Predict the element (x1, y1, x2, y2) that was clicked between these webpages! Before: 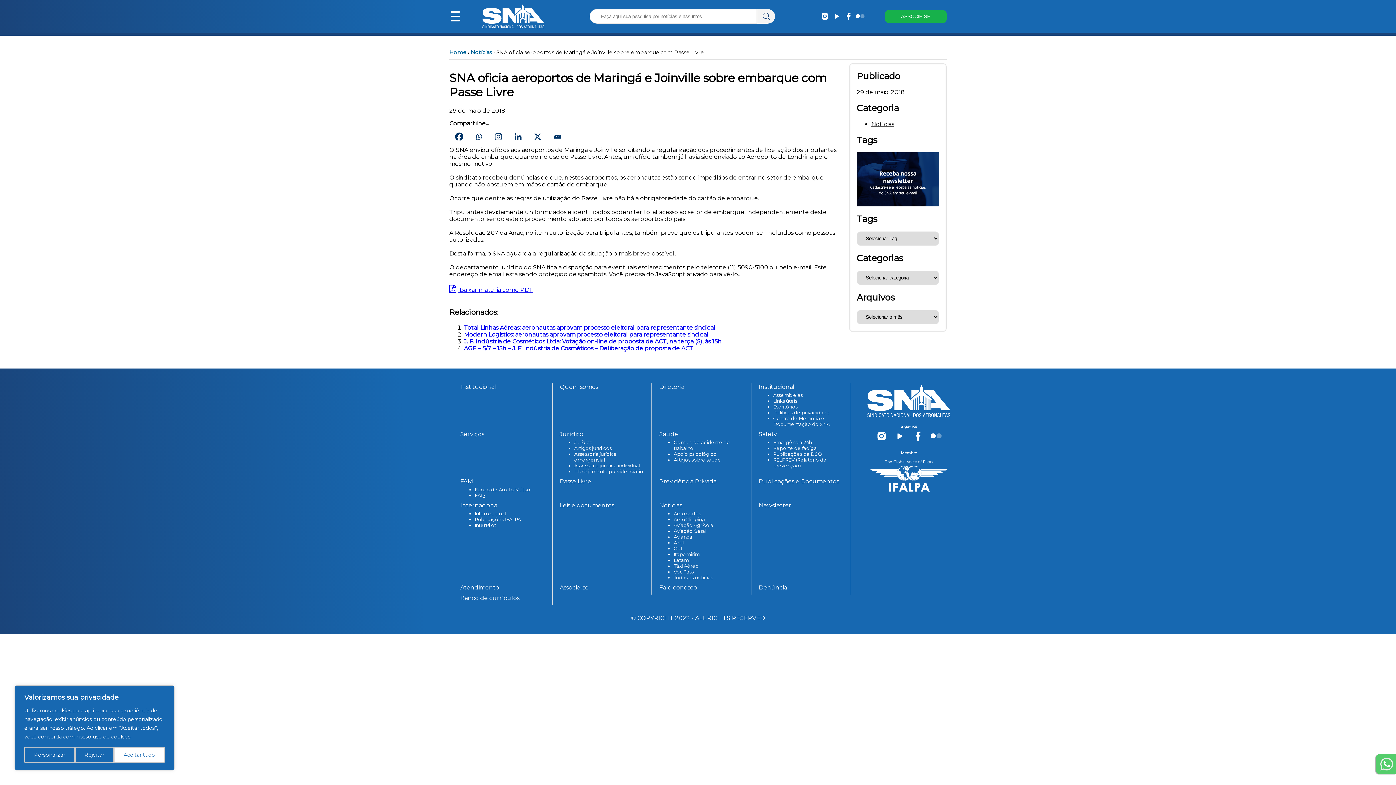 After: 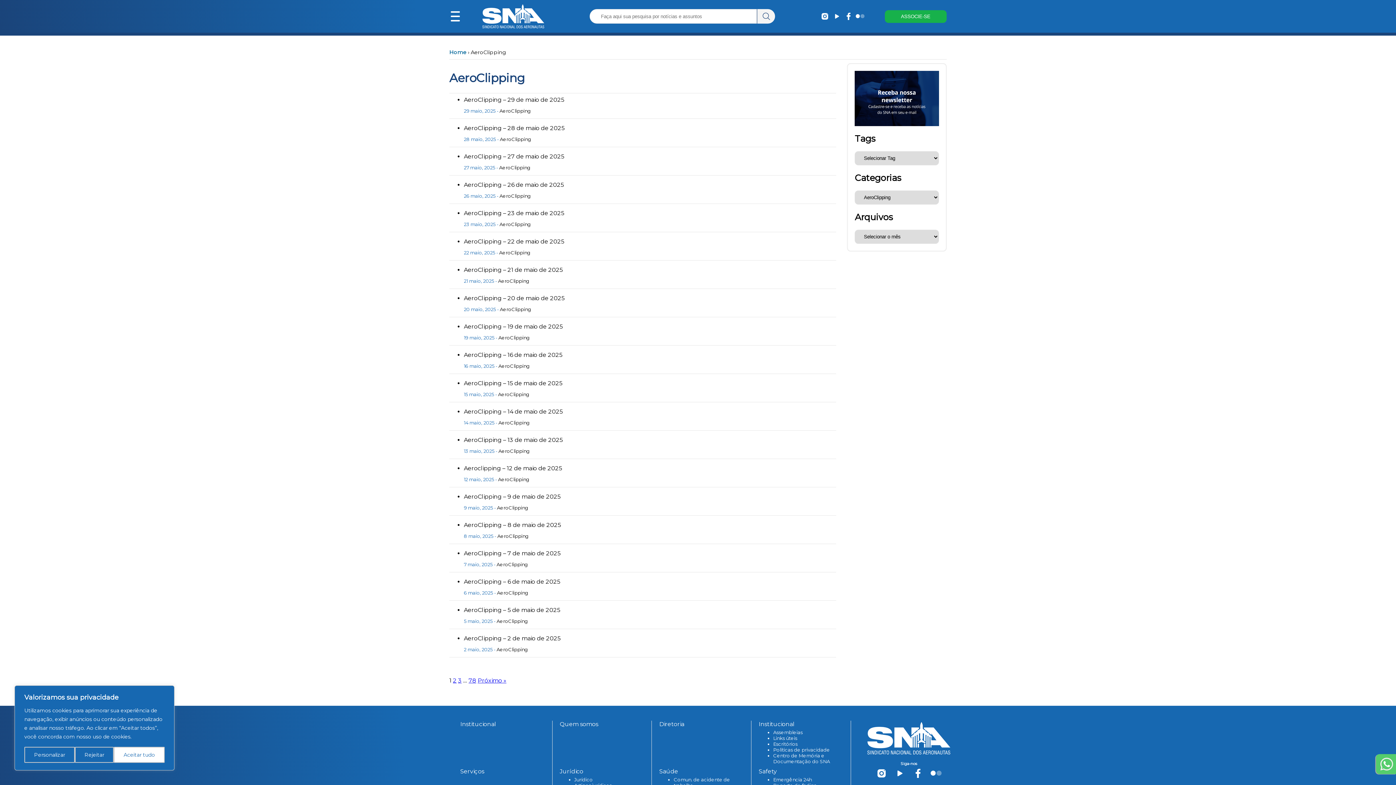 Action: bbox: (673, 516, 705, 522) label: AeroClipping